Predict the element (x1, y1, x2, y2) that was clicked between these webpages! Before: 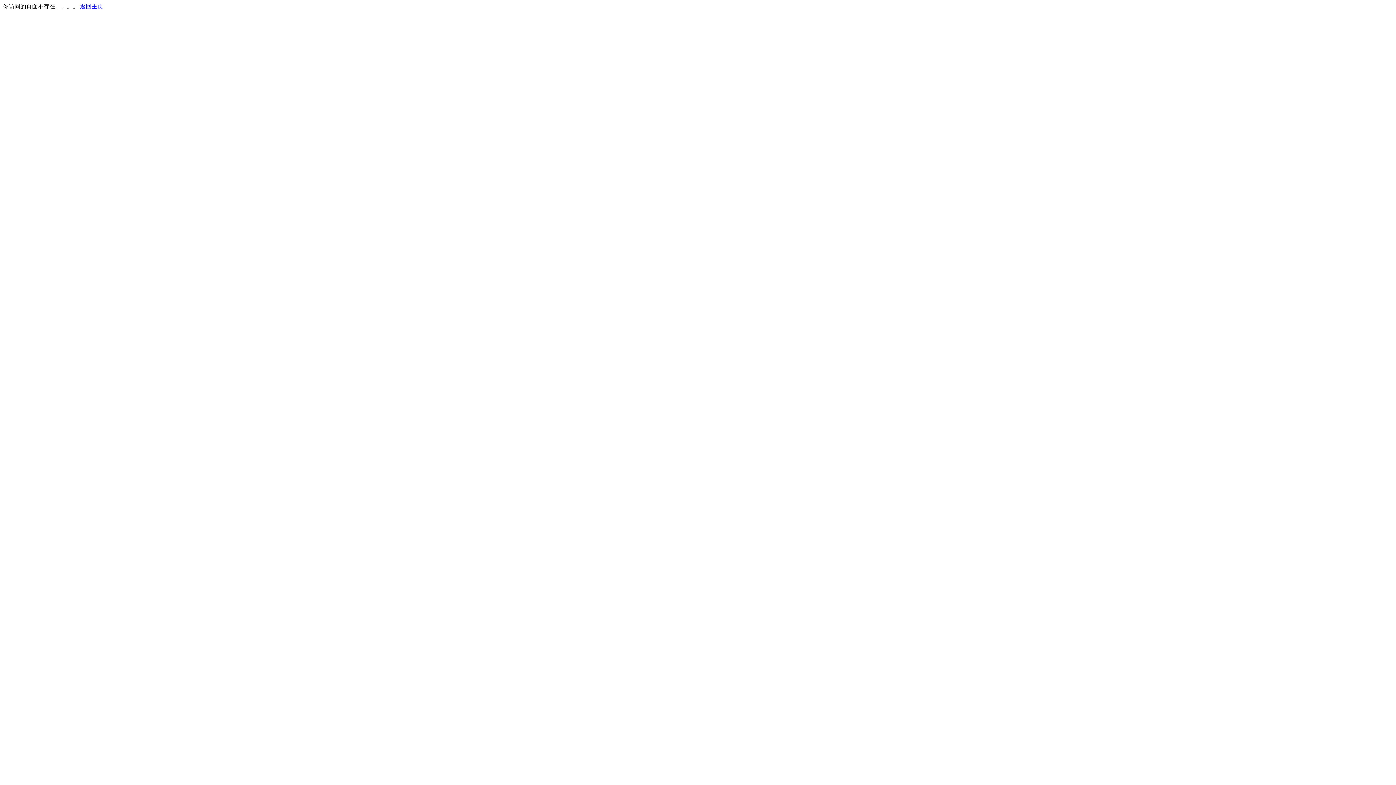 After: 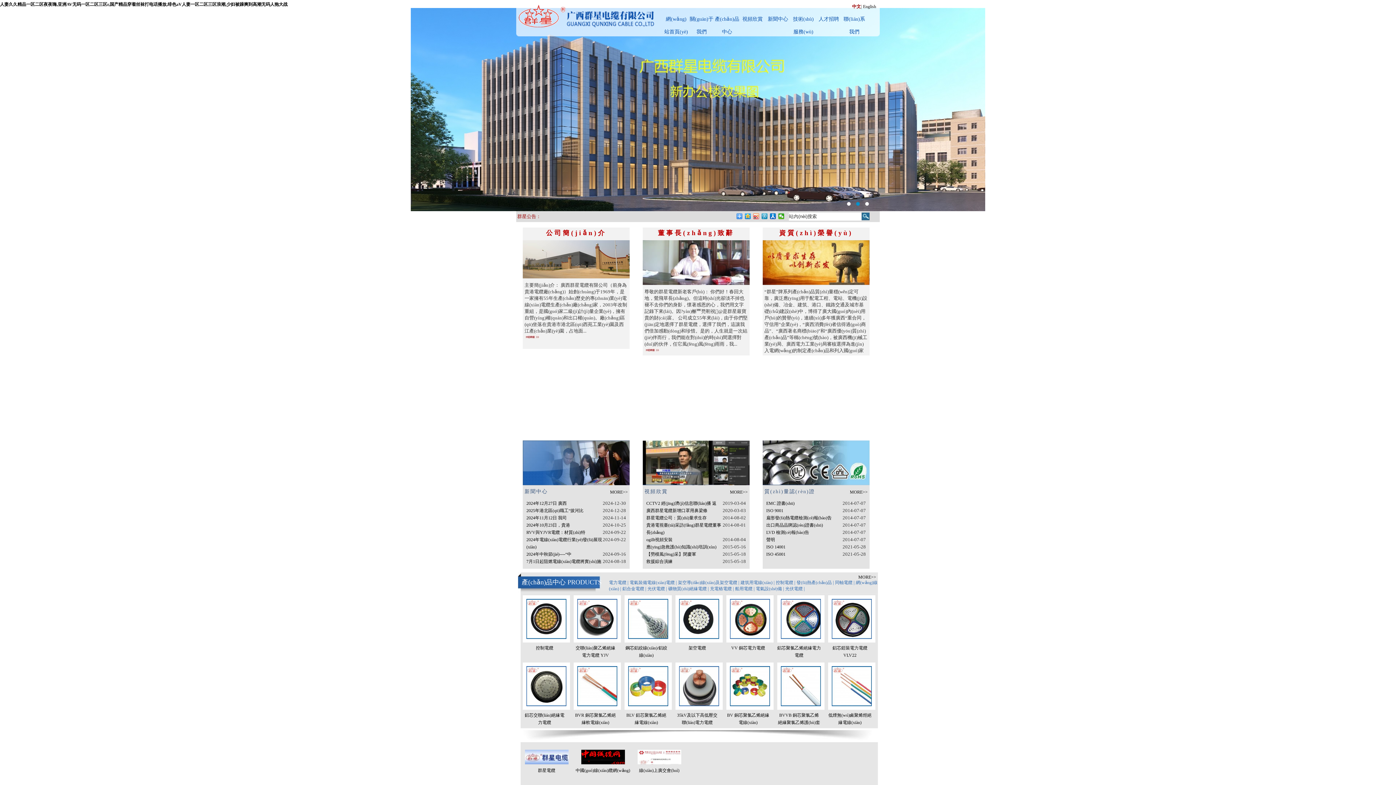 Action: bbox: (80, 3, 103, 9) label: 返回主页